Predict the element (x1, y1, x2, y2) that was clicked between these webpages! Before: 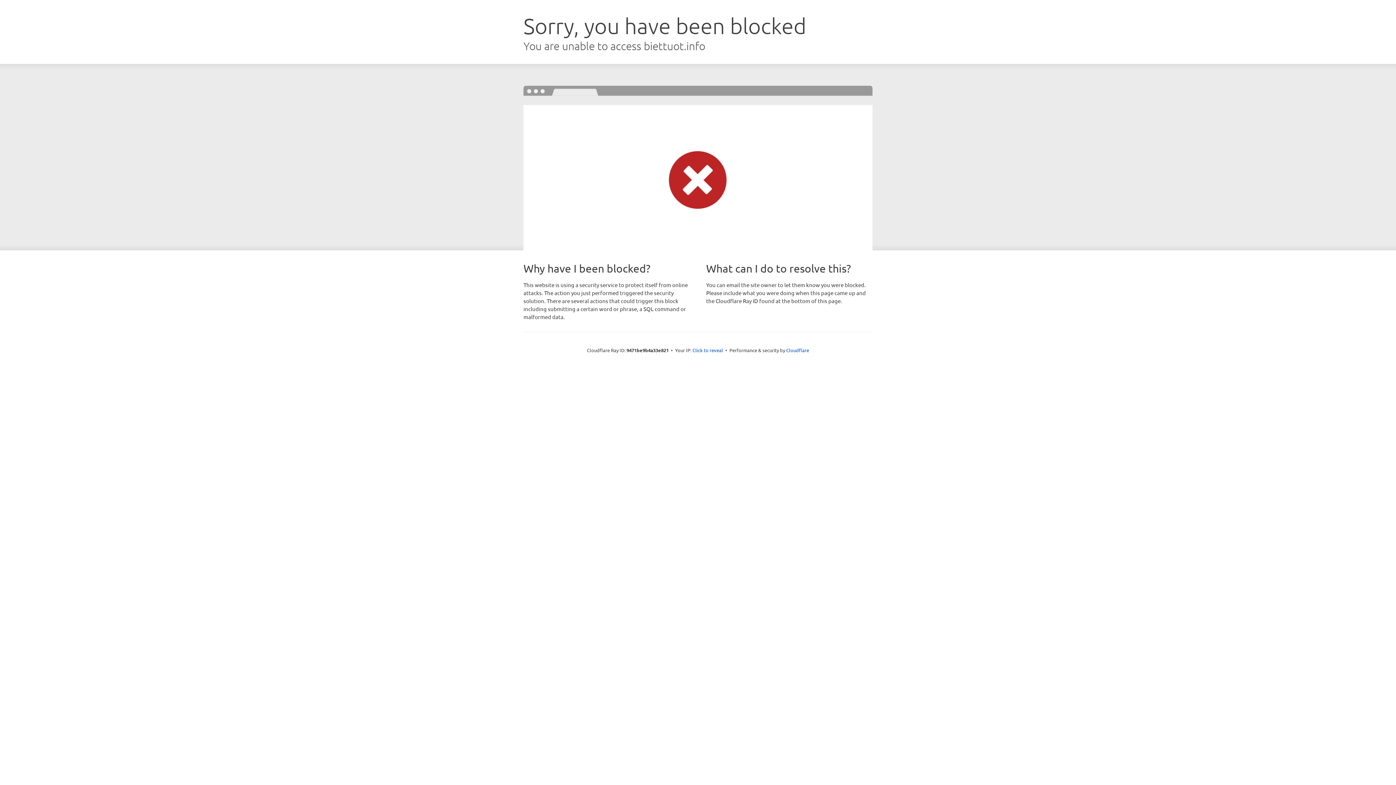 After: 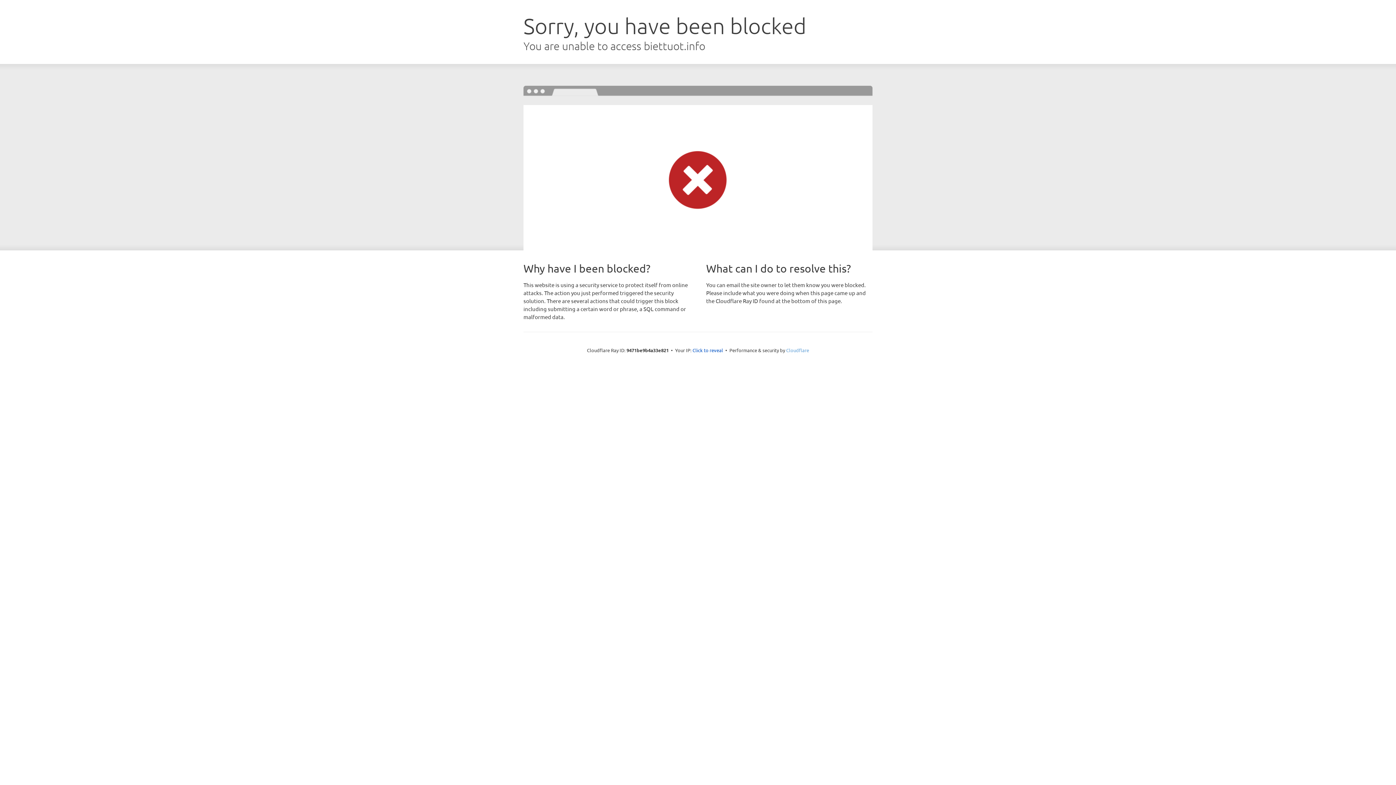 Action: label: Cloudflare bbox: (786, 347, 809, 353)